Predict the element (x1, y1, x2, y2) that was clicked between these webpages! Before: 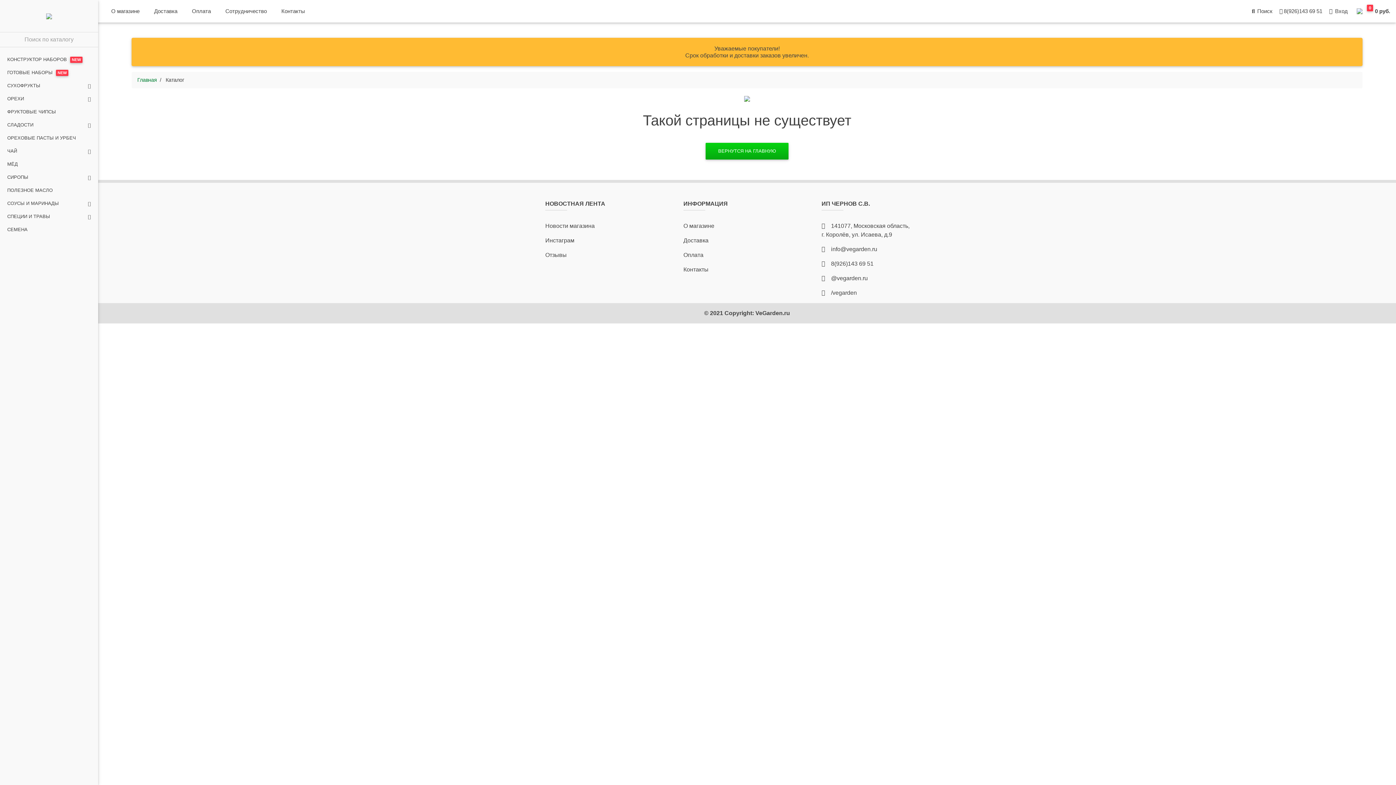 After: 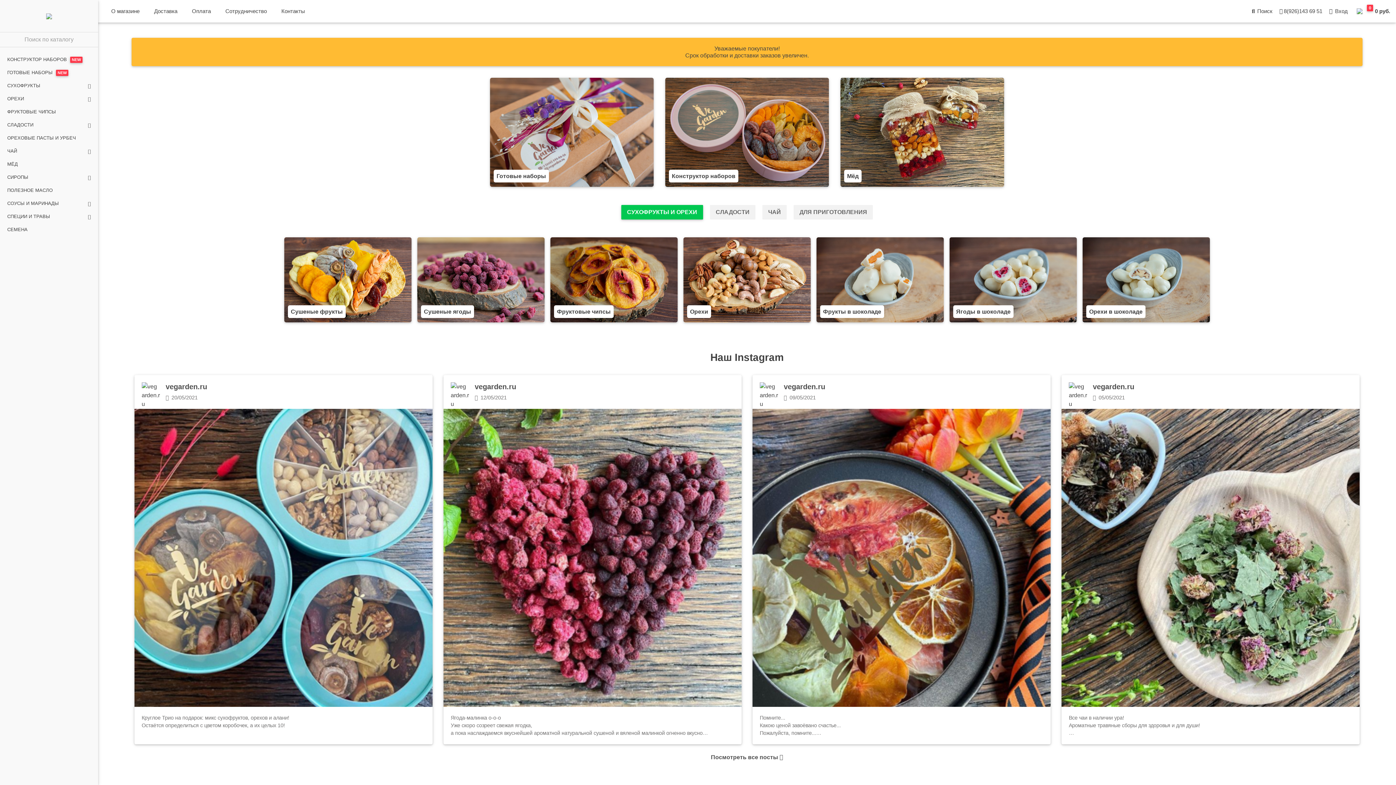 Action: label: Главная bbox: (137, 77, 157, 82)